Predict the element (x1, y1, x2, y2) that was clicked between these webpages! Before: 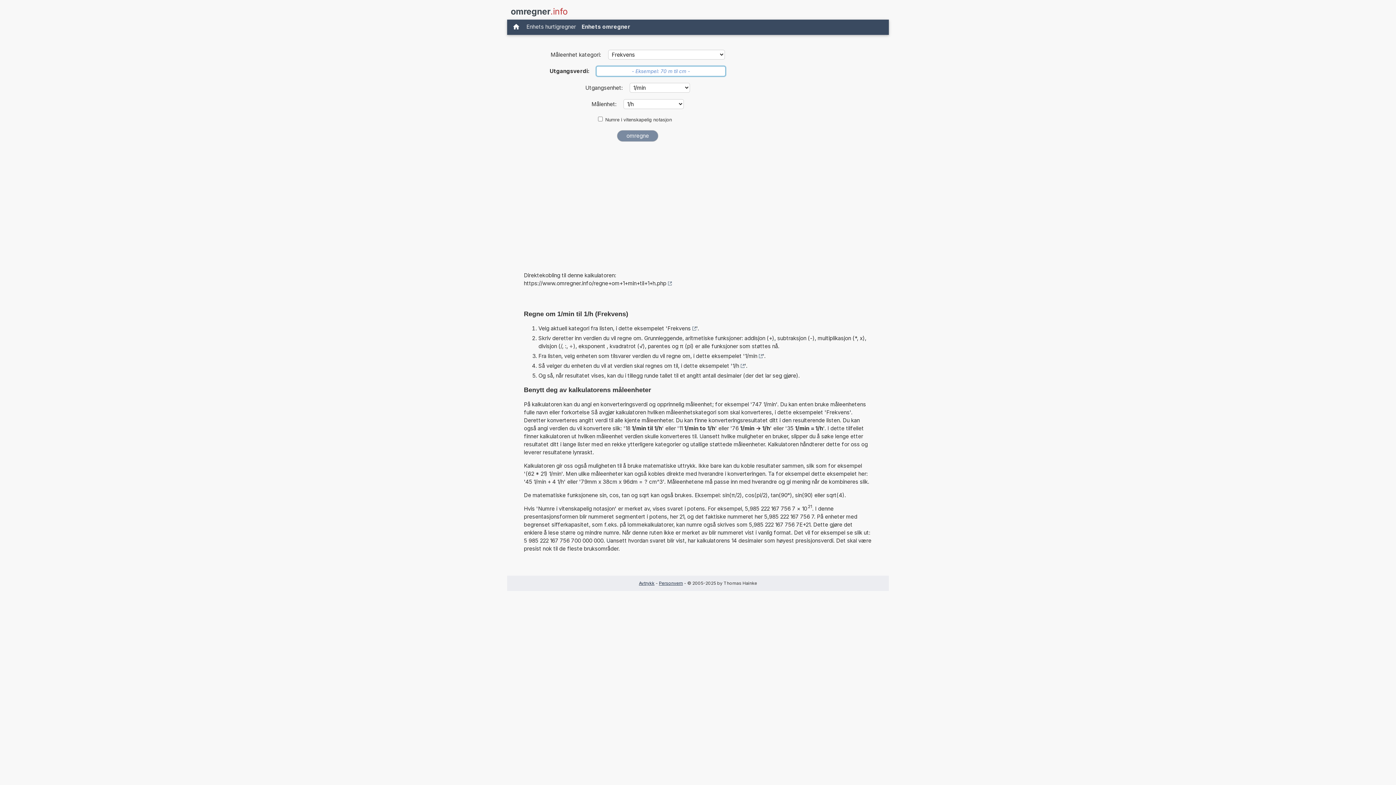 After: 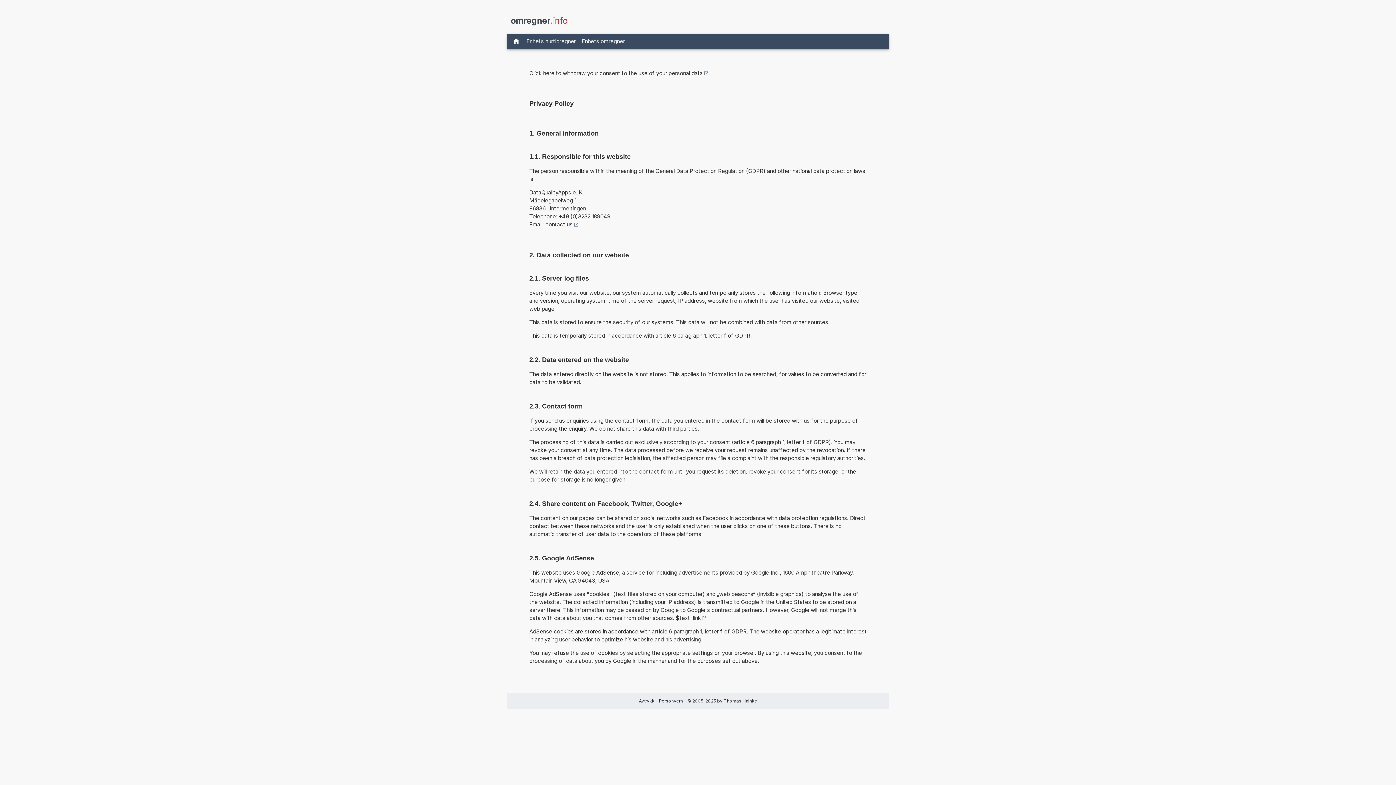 Action: bbox: (659, 580, 683, 586) label: Personvern